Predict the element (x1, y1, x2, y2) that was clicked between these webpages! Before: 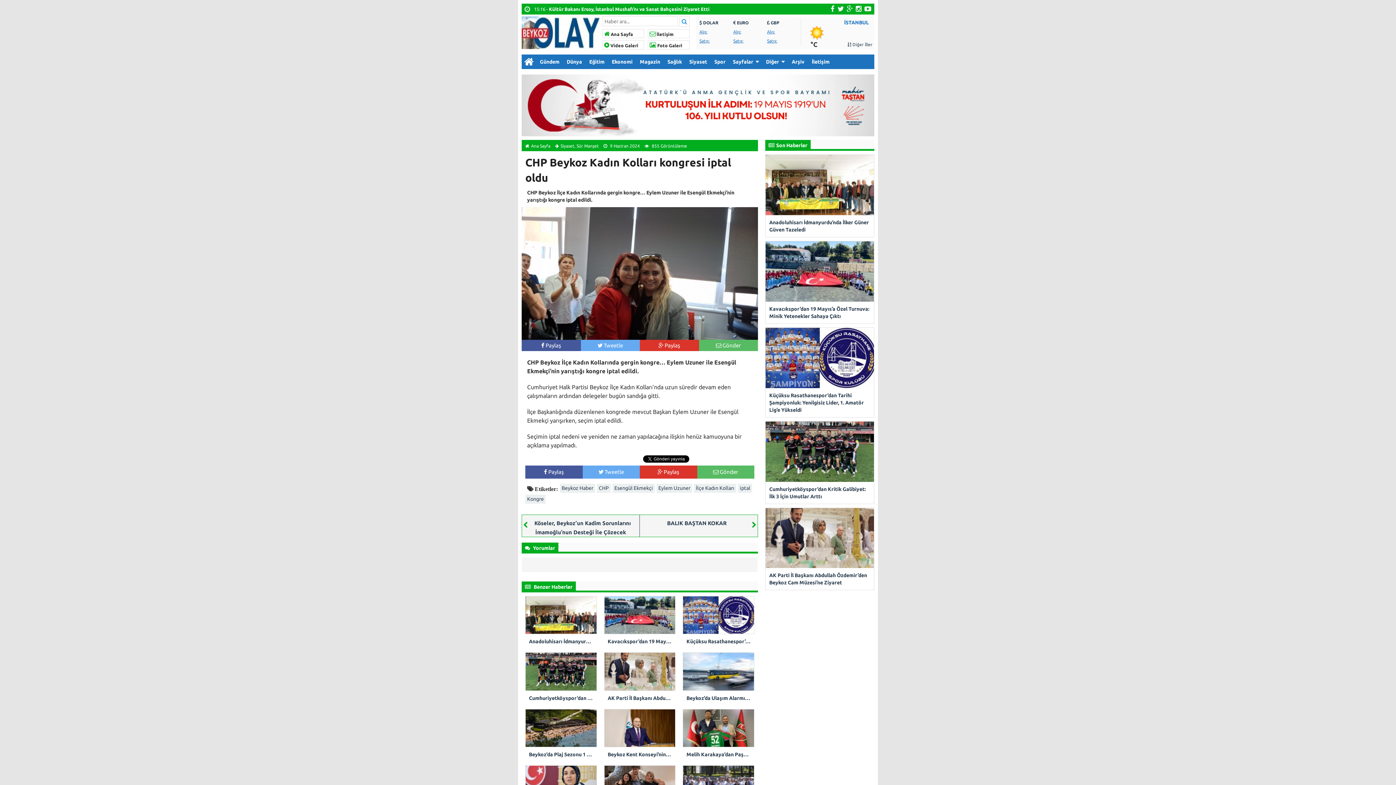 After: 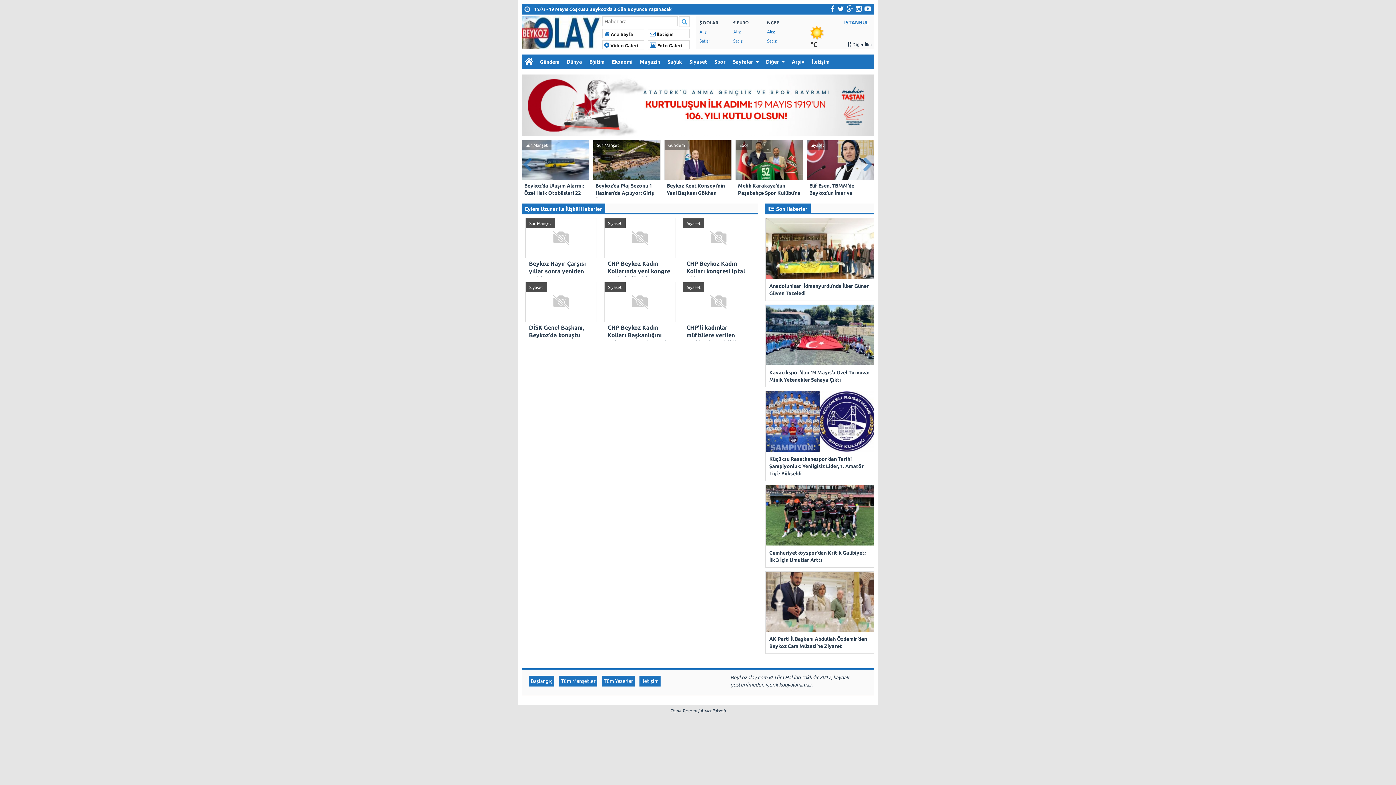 Action: bbox: (656, 483, 692, 493) label: Eylem Uzuner